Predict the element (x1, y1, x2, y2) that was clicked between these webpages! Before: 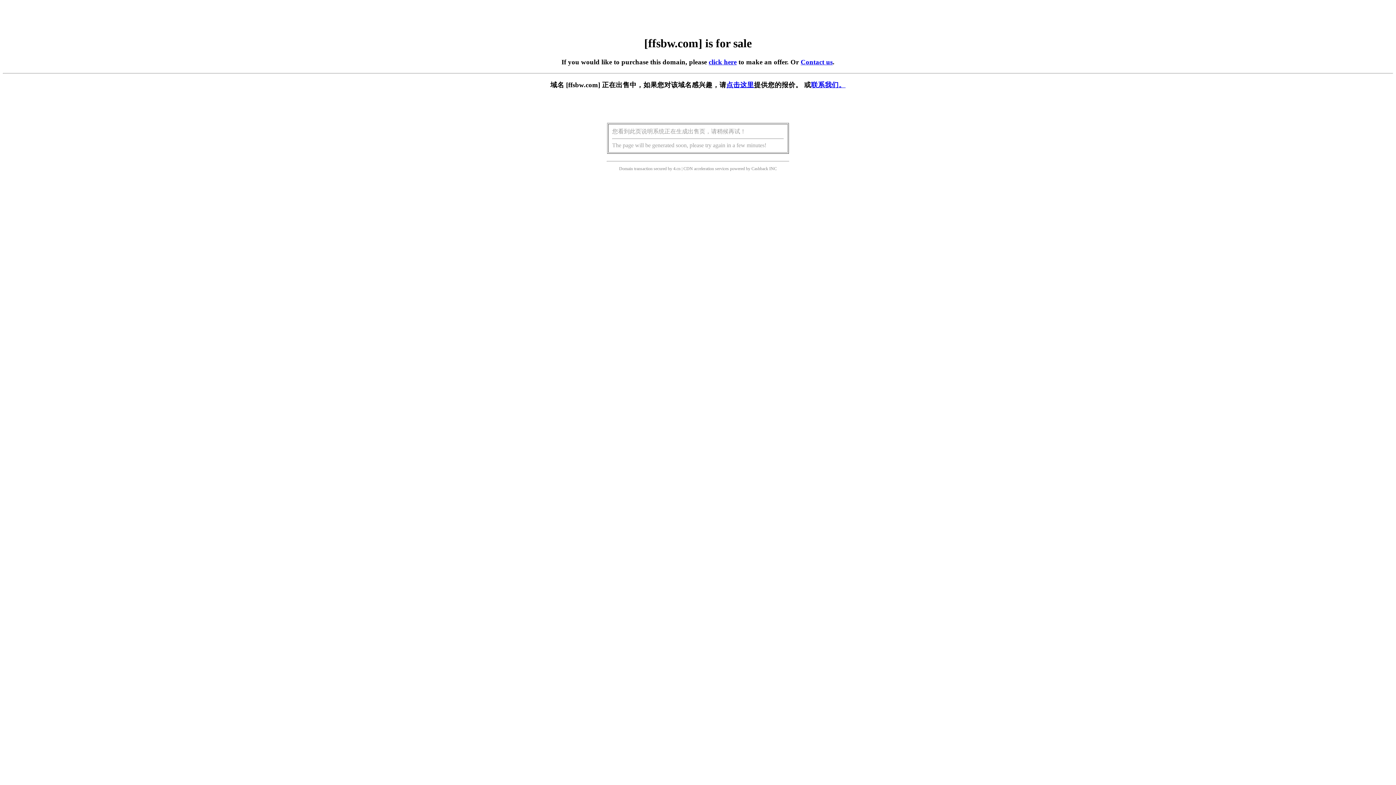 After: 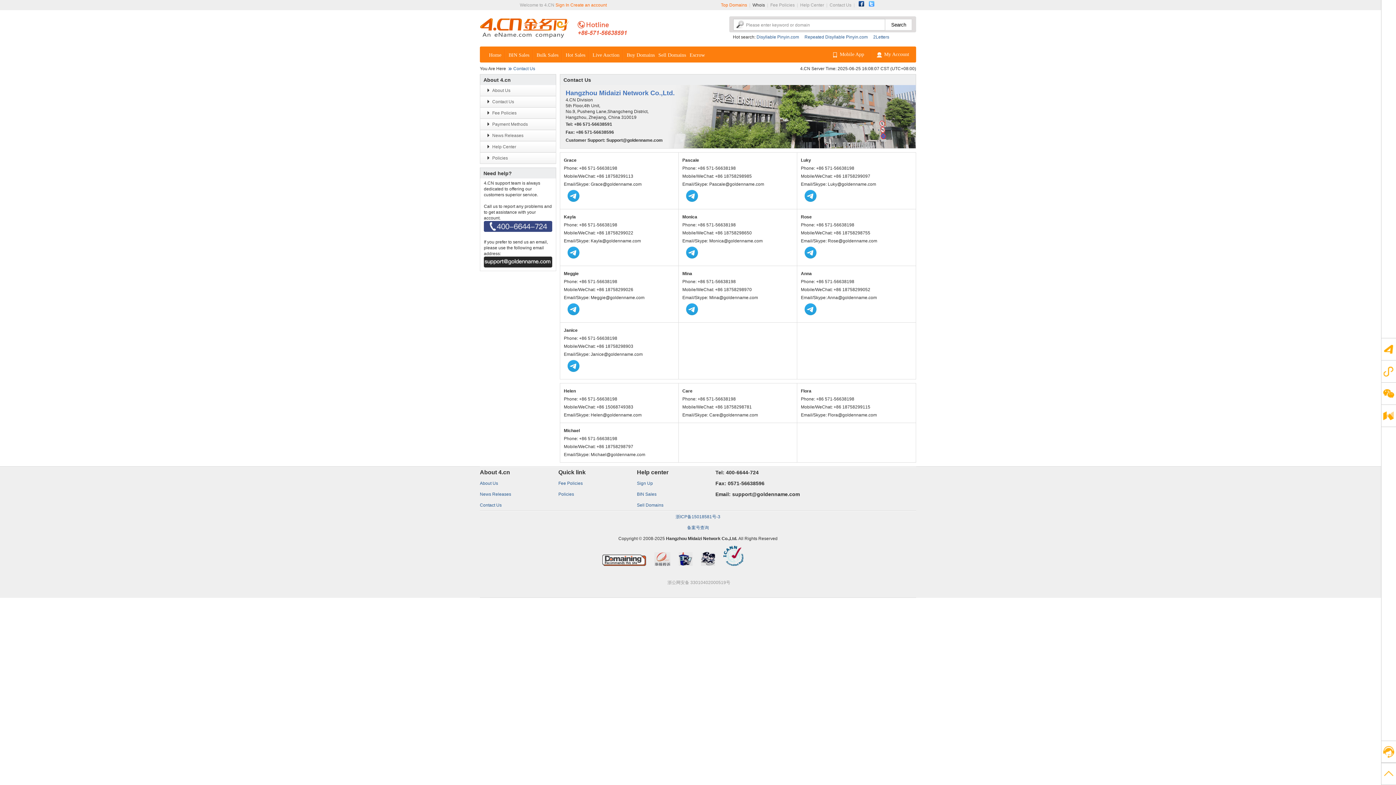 Action: bbox: (800, 58, 832, 65) label: Contact us